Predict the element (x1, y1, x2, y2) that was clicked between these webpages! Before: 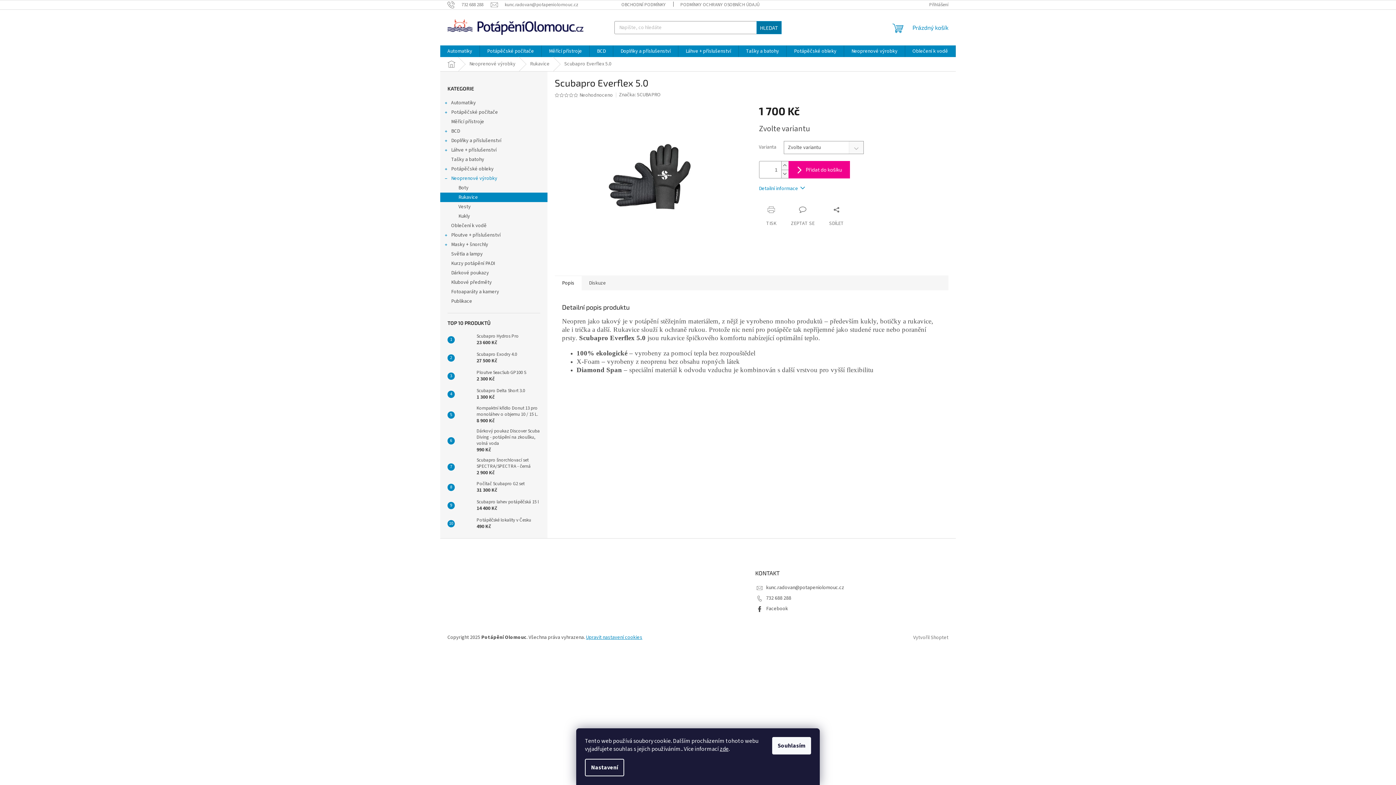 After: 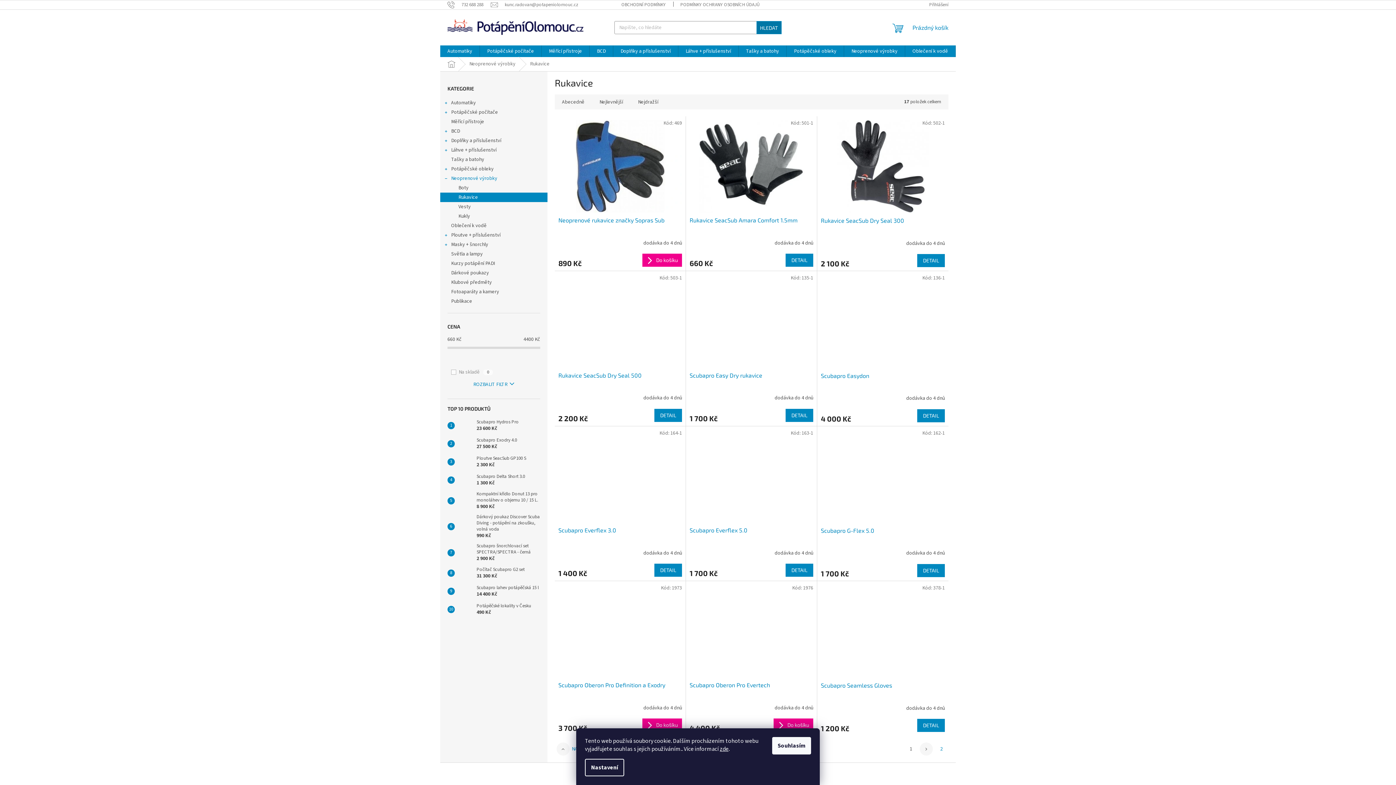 Action: label: Rukavice bbox: (440, 192, 547, 202)